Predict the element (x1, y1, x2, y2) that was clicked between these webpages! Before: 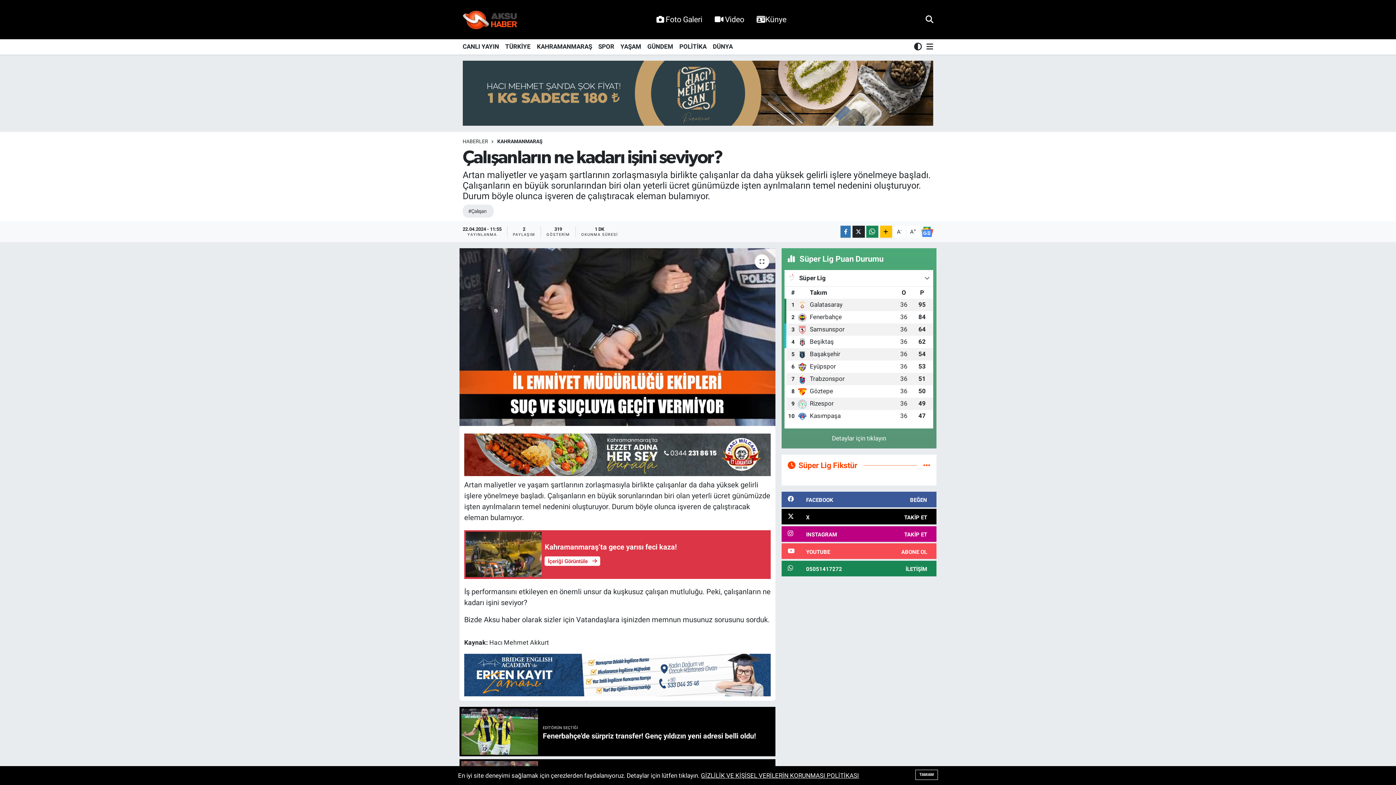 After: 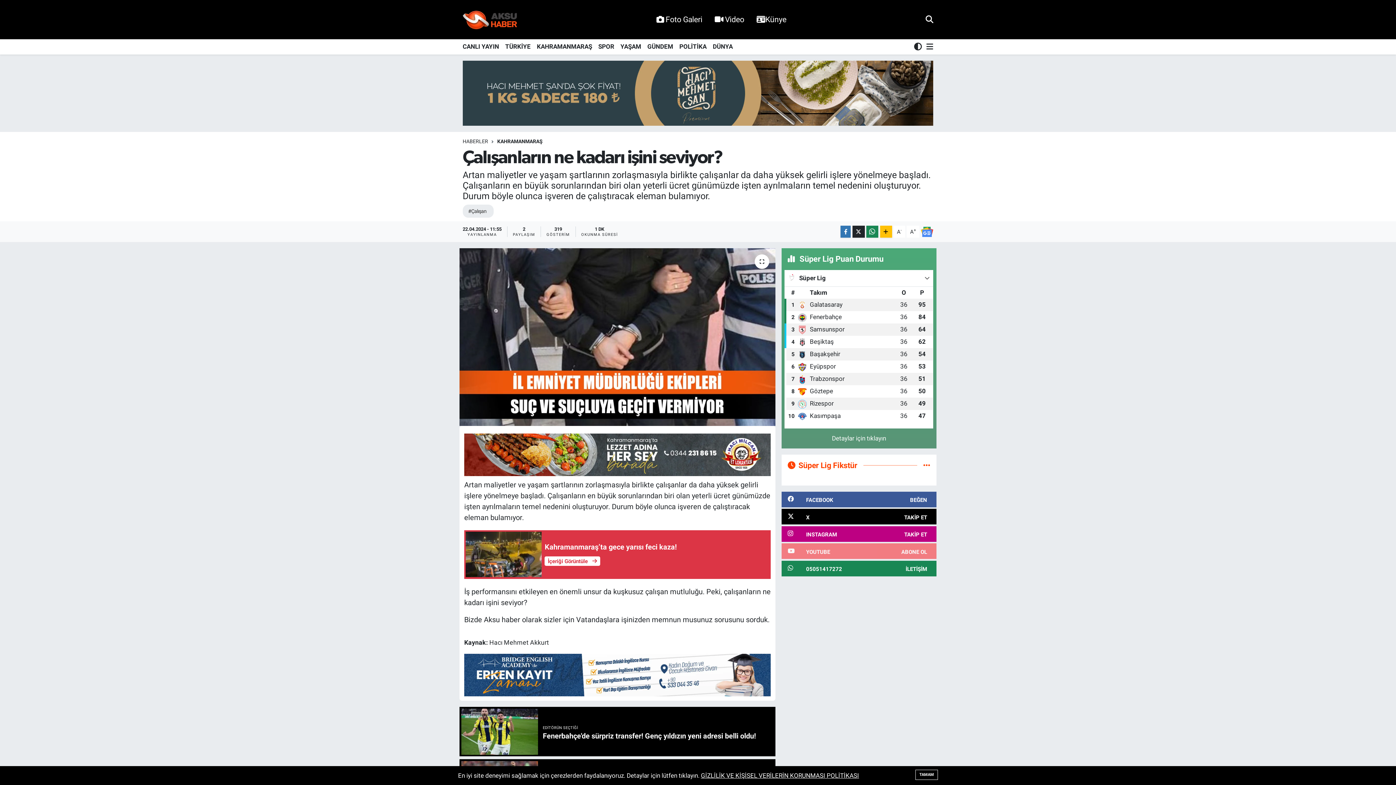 Action: bbox: (781, 543, 936, 559) label: YOUTUBE
ABONE OL